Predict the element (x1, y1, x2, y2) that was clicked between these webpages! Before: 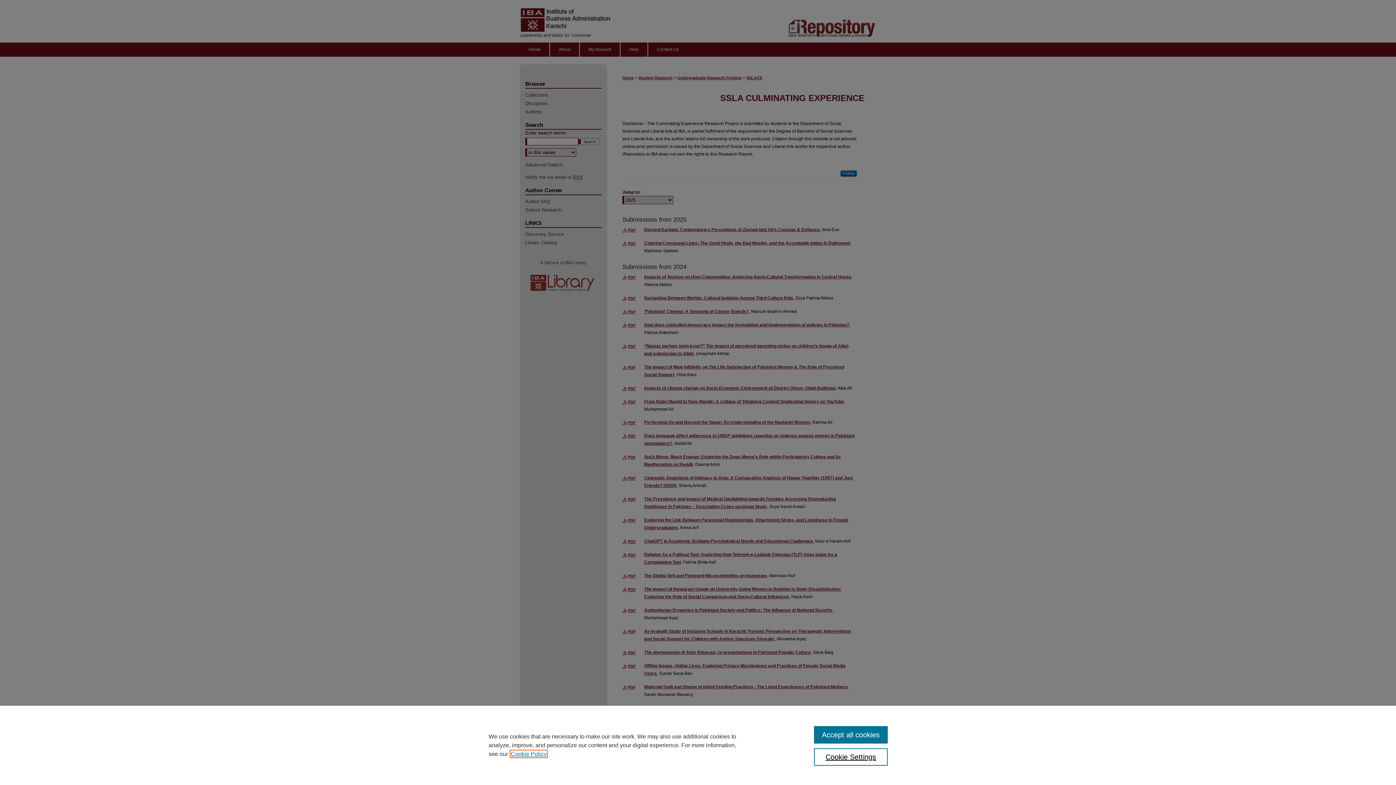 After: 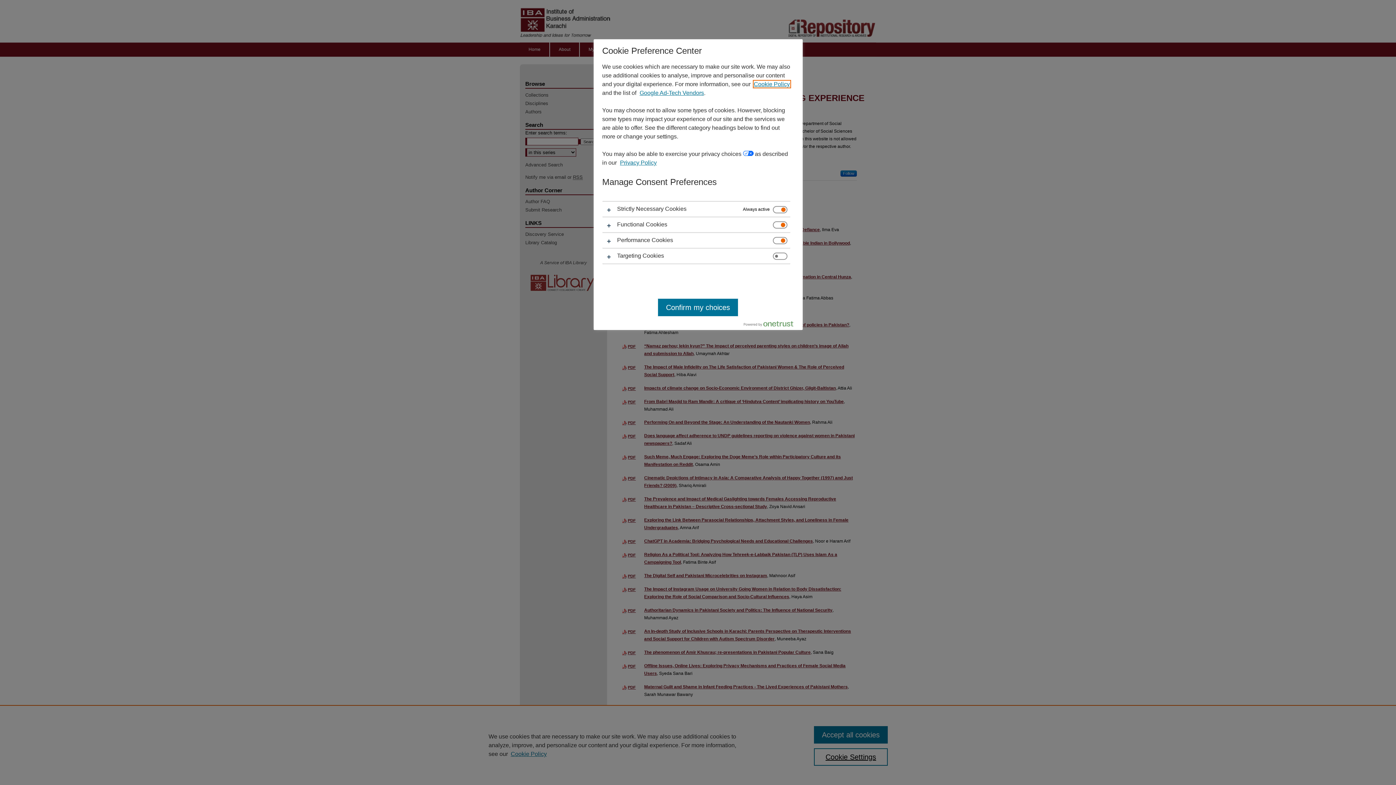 Action: bbox: (814, 748, 887, 766) label: Cookie Settings